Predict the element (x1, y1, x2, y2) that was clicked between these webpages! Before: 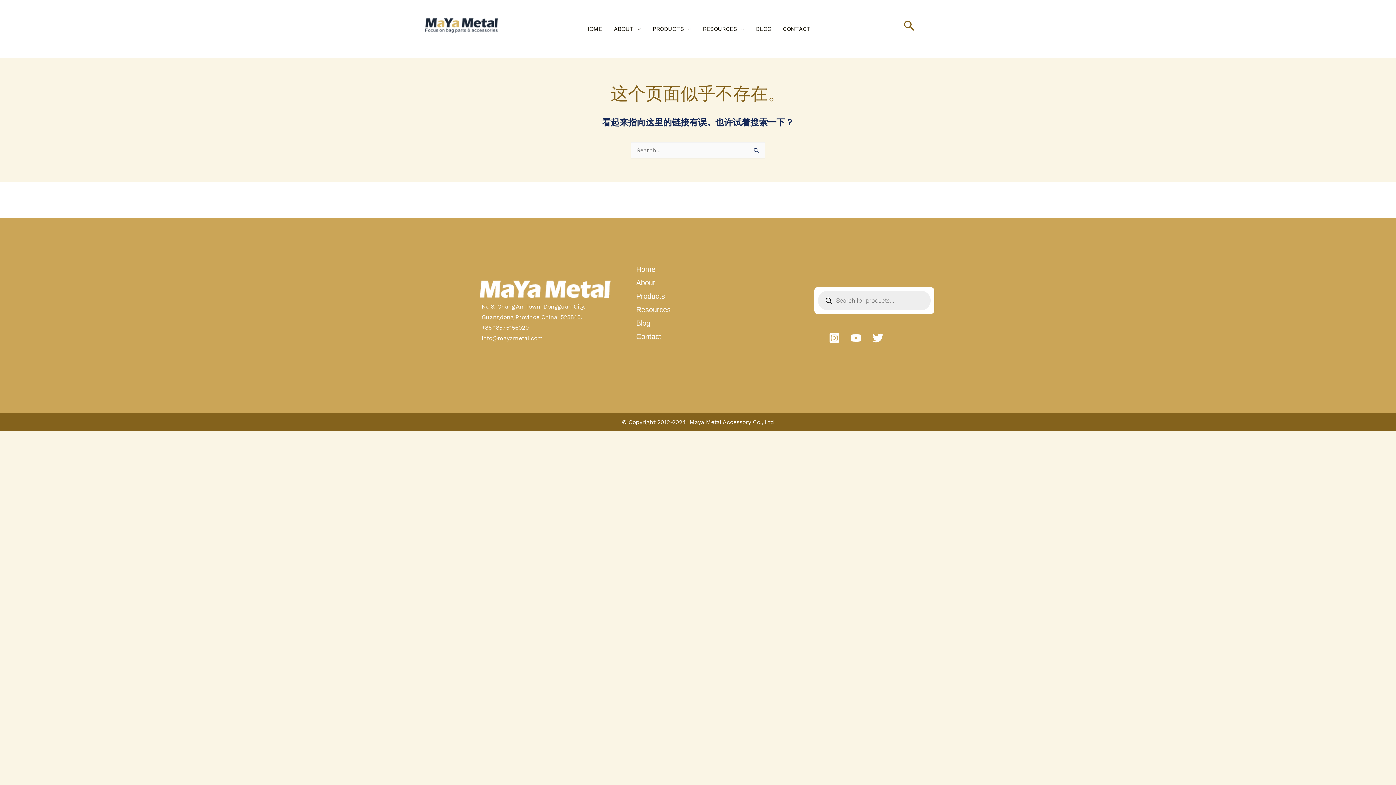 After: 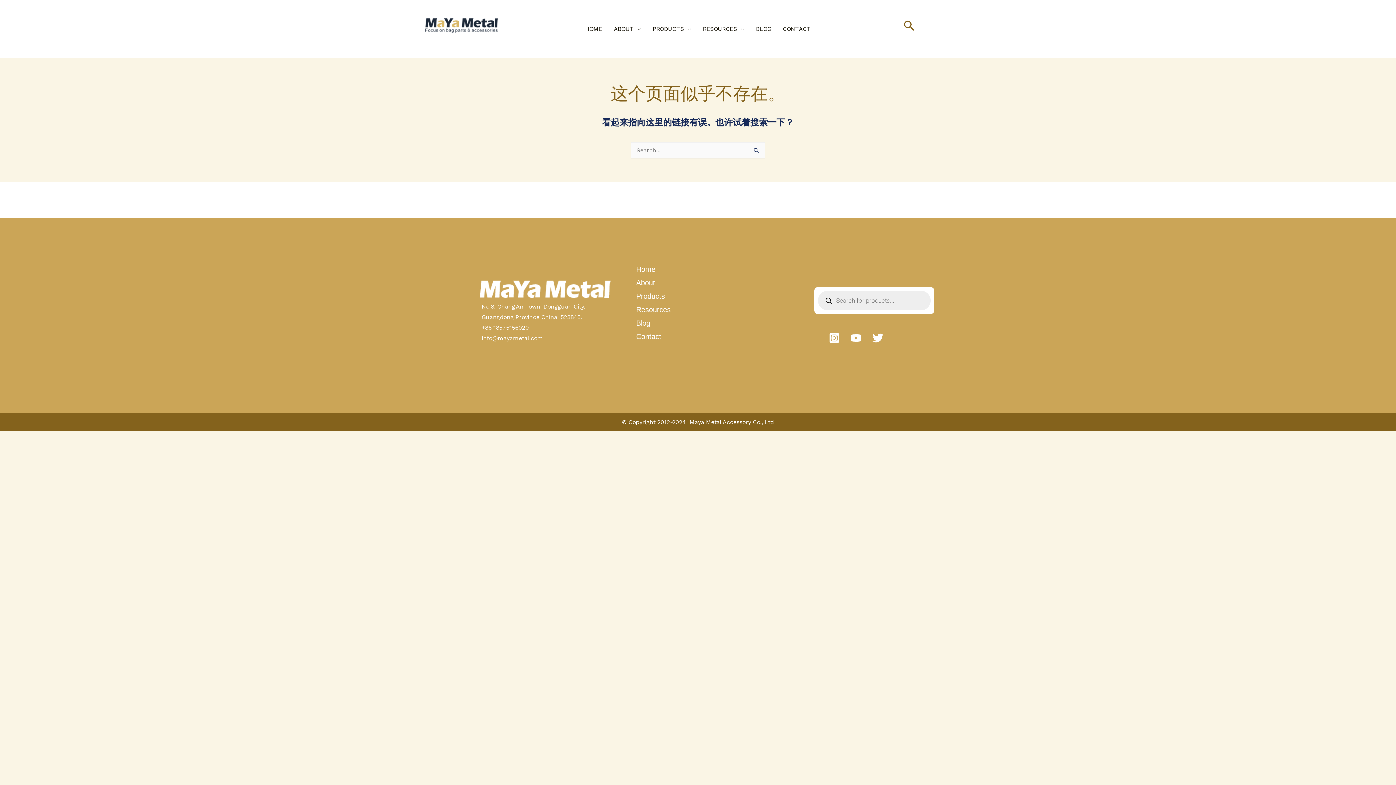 Action: bbox: (481, 324, 529, 331) label: +86 18575156020